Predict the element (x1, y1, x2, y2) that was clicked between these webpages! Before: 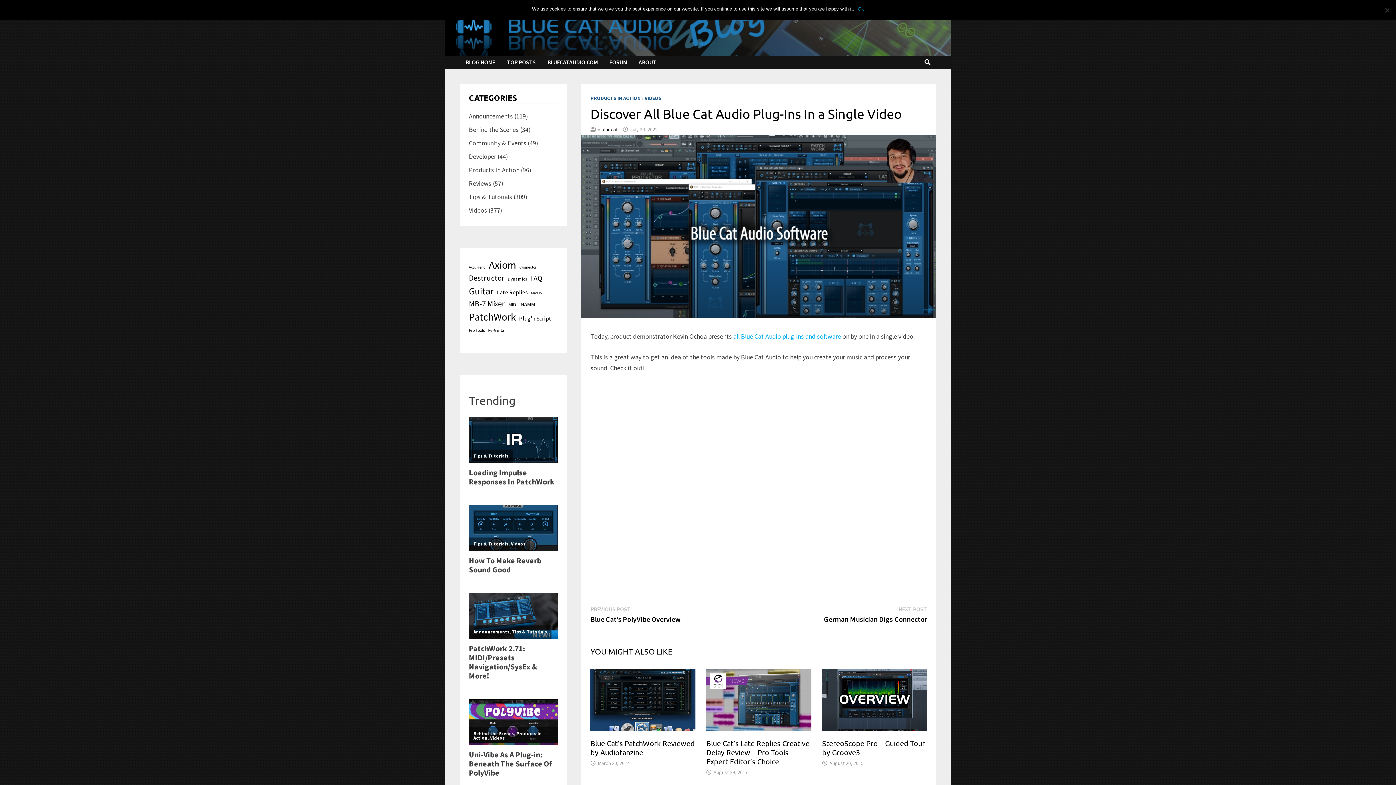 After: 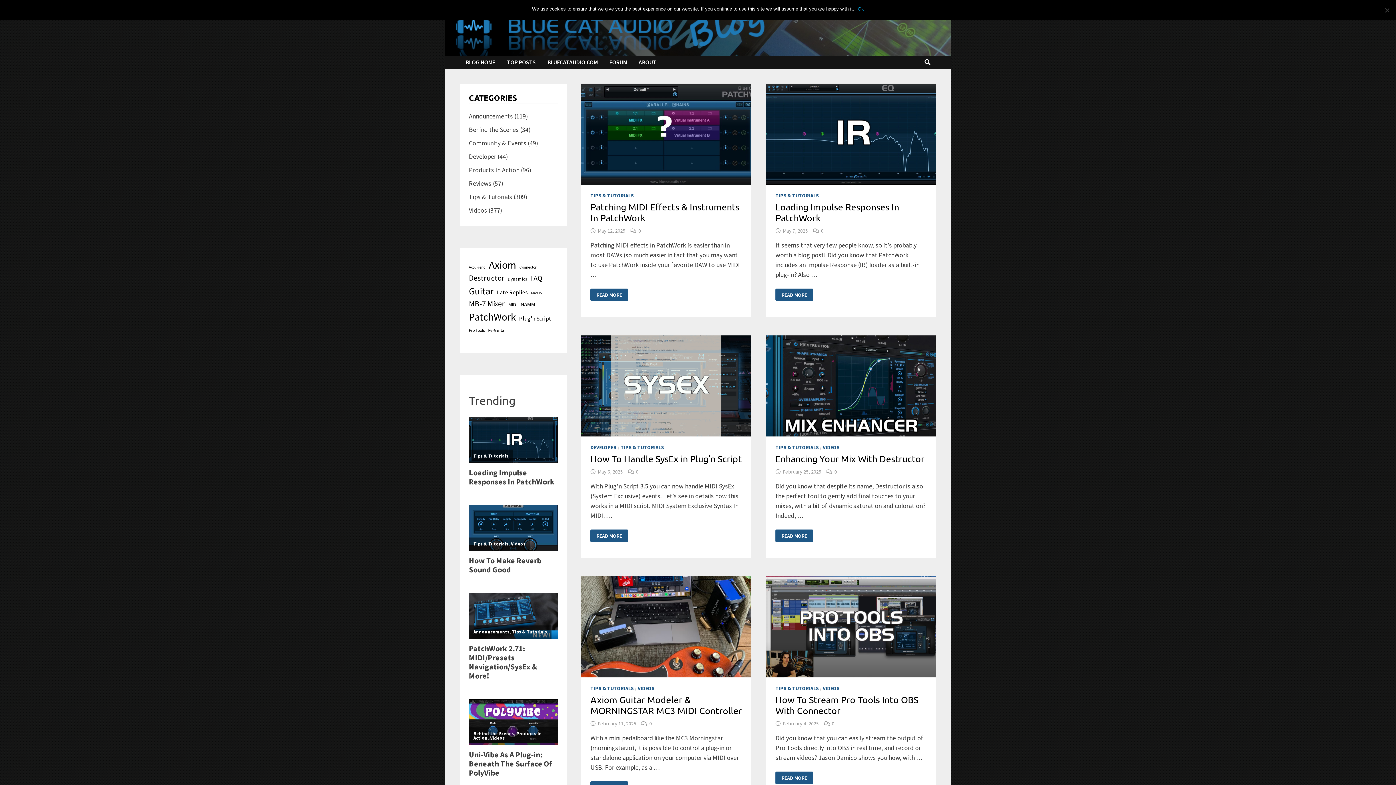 Action: label: BLOG HOME bbox: (459, 55, 500, 69)